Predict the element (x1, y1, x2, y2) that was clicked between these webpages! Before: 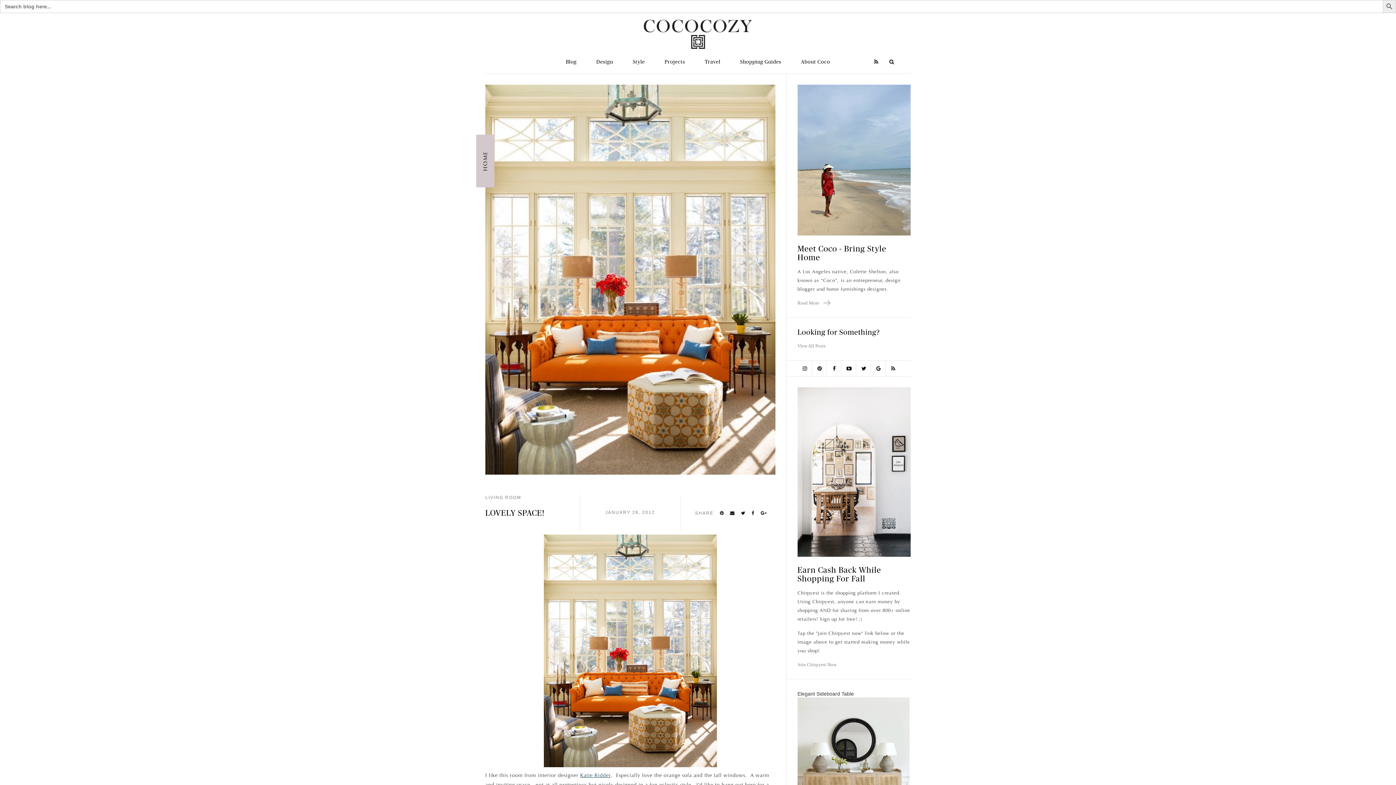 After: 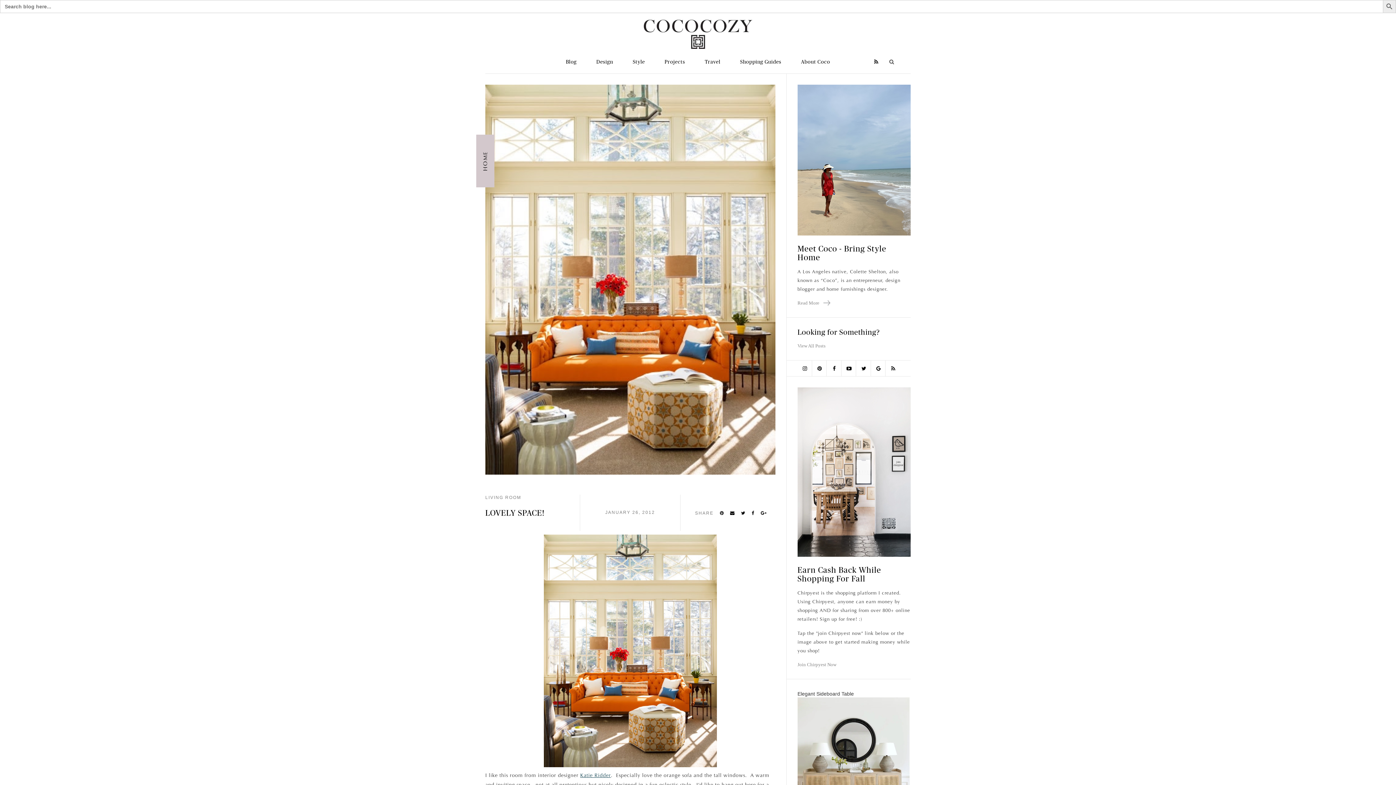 Action: bbox: (884, 53, 900, 71)